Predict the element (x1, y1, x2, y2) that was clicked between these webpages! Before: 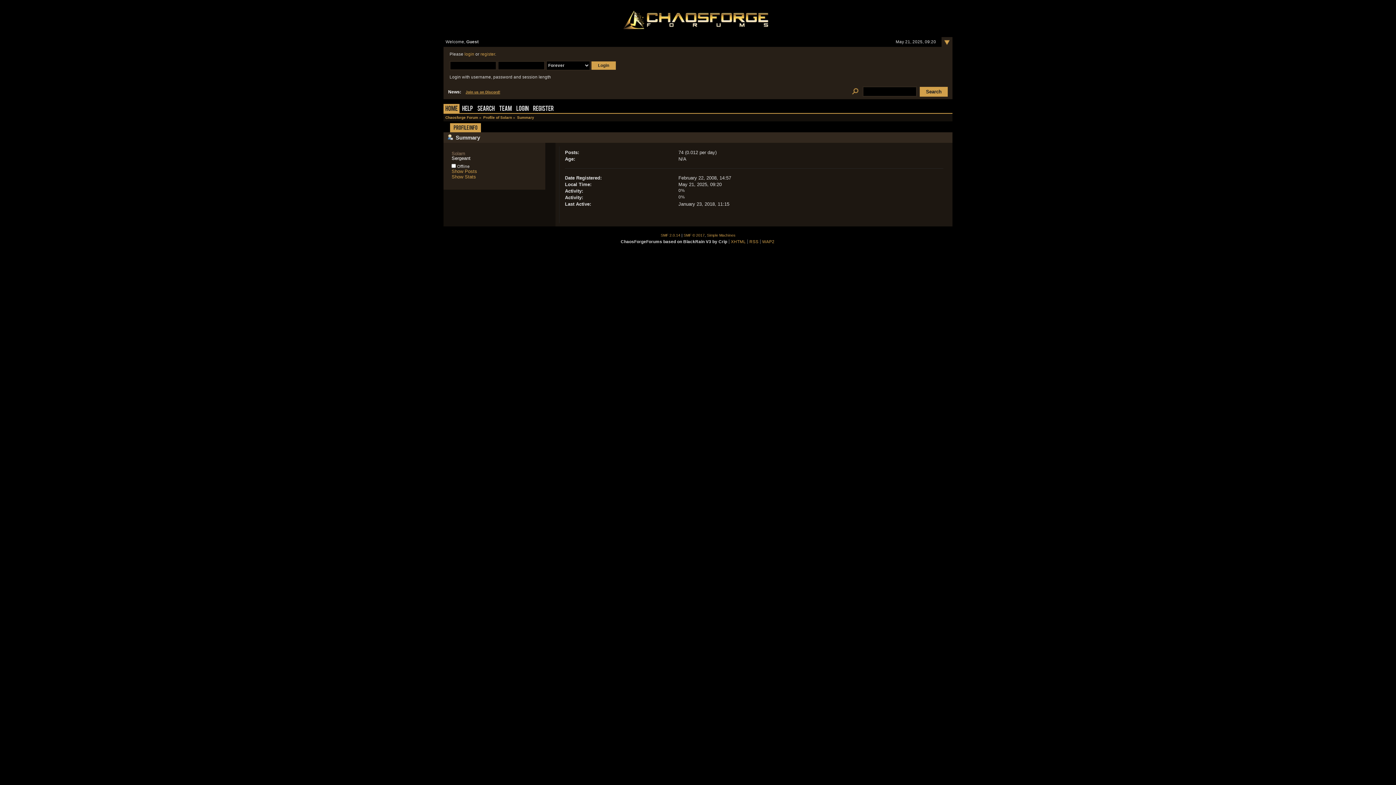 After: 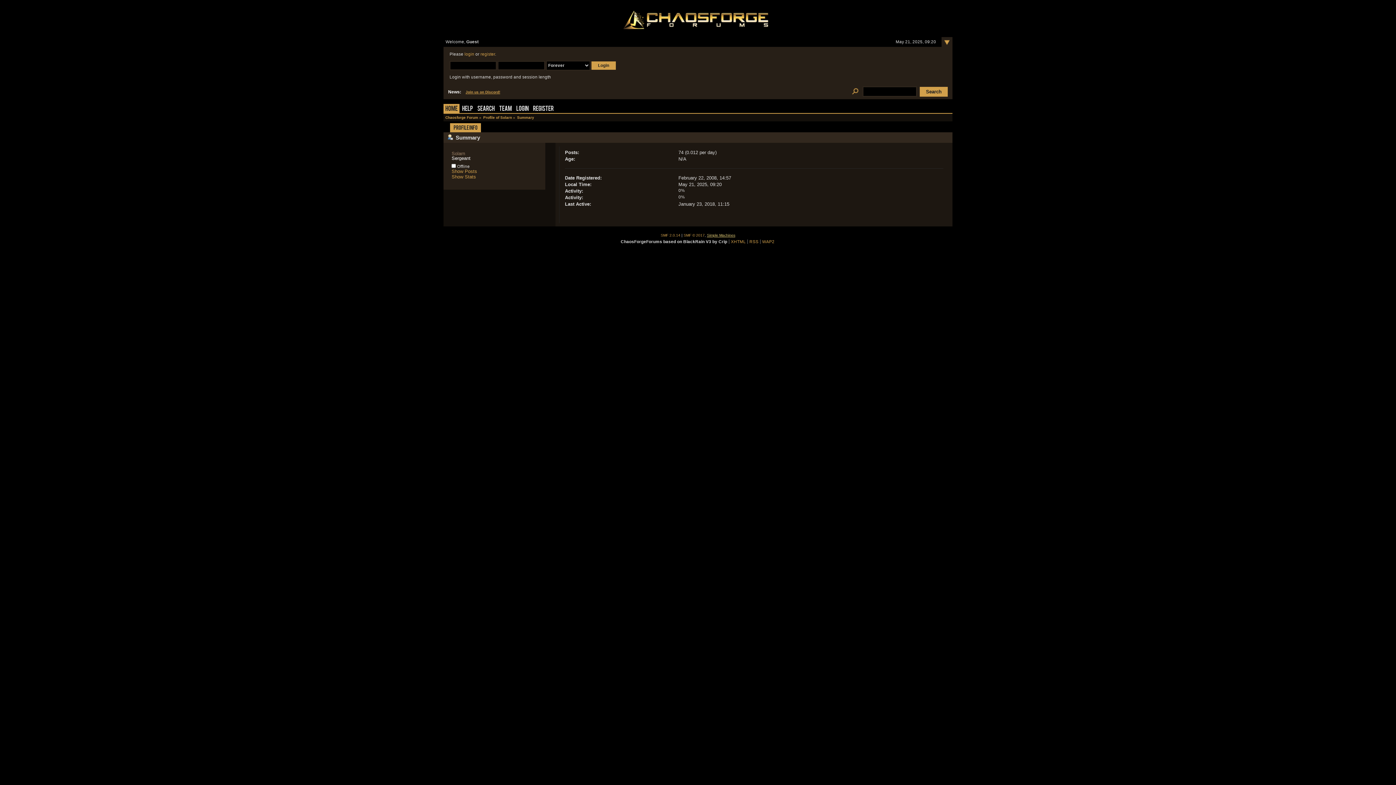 Action: label: Simple Machines bbox: (707, 233, 735, 237)